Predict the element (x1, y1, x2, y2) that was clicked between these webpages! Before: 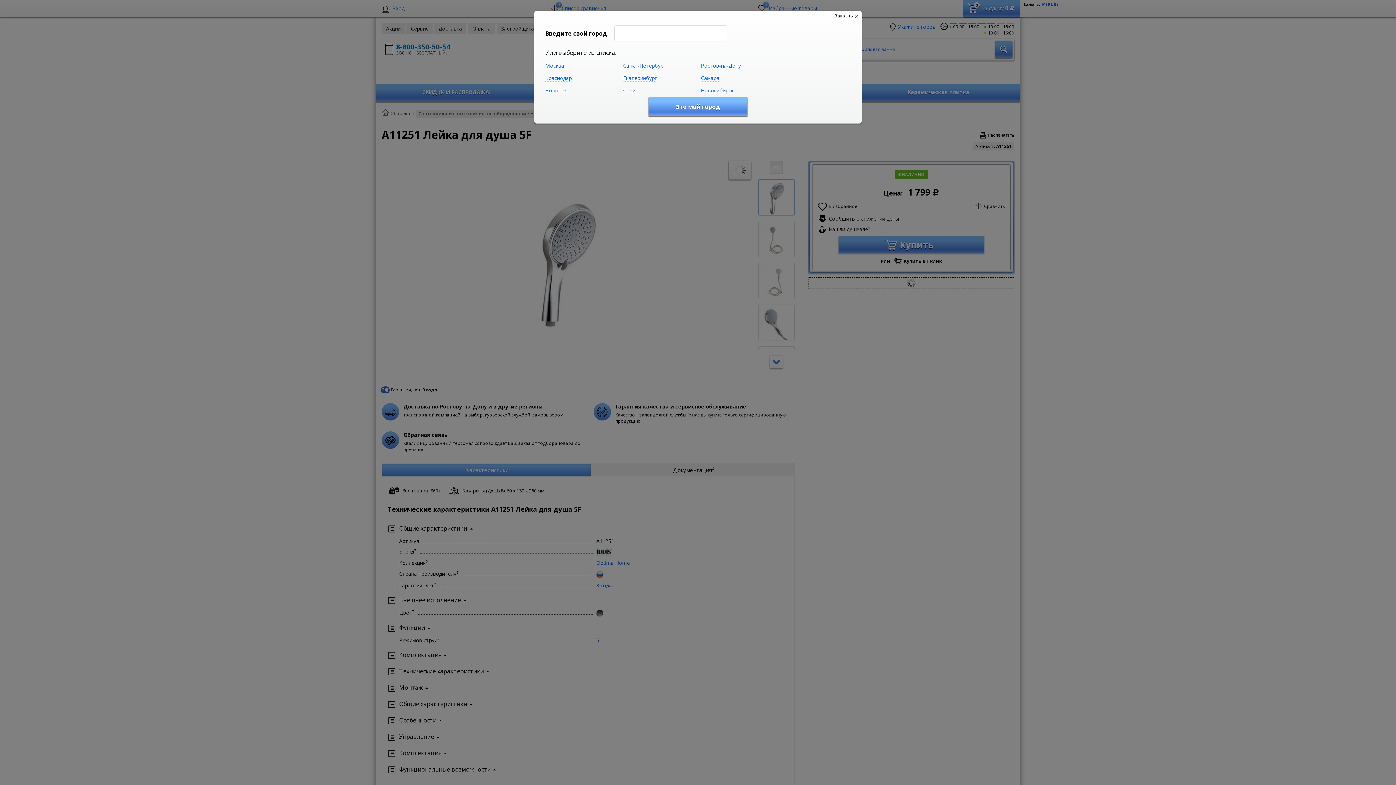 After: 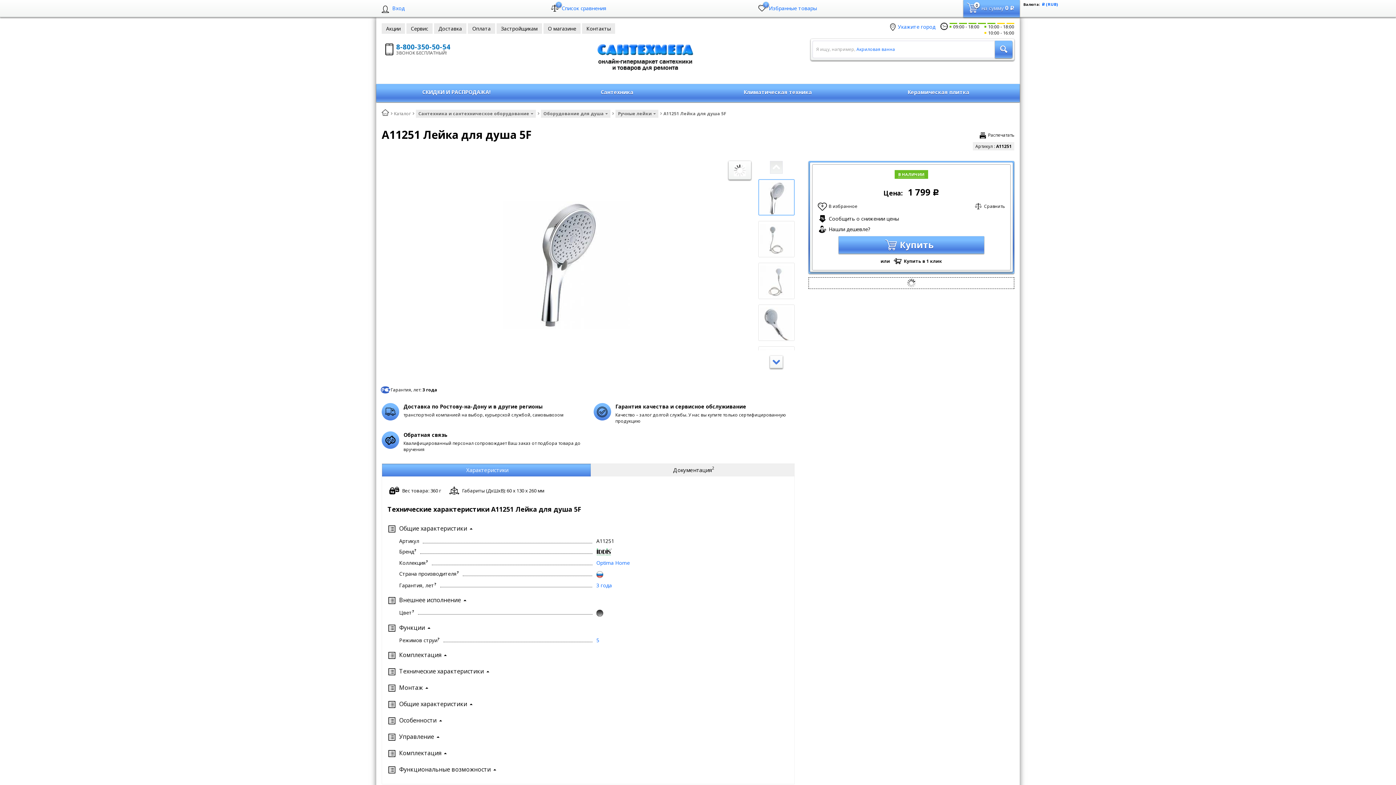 Action: bbox: (834, 12, 858, 19) label: Закрыть 